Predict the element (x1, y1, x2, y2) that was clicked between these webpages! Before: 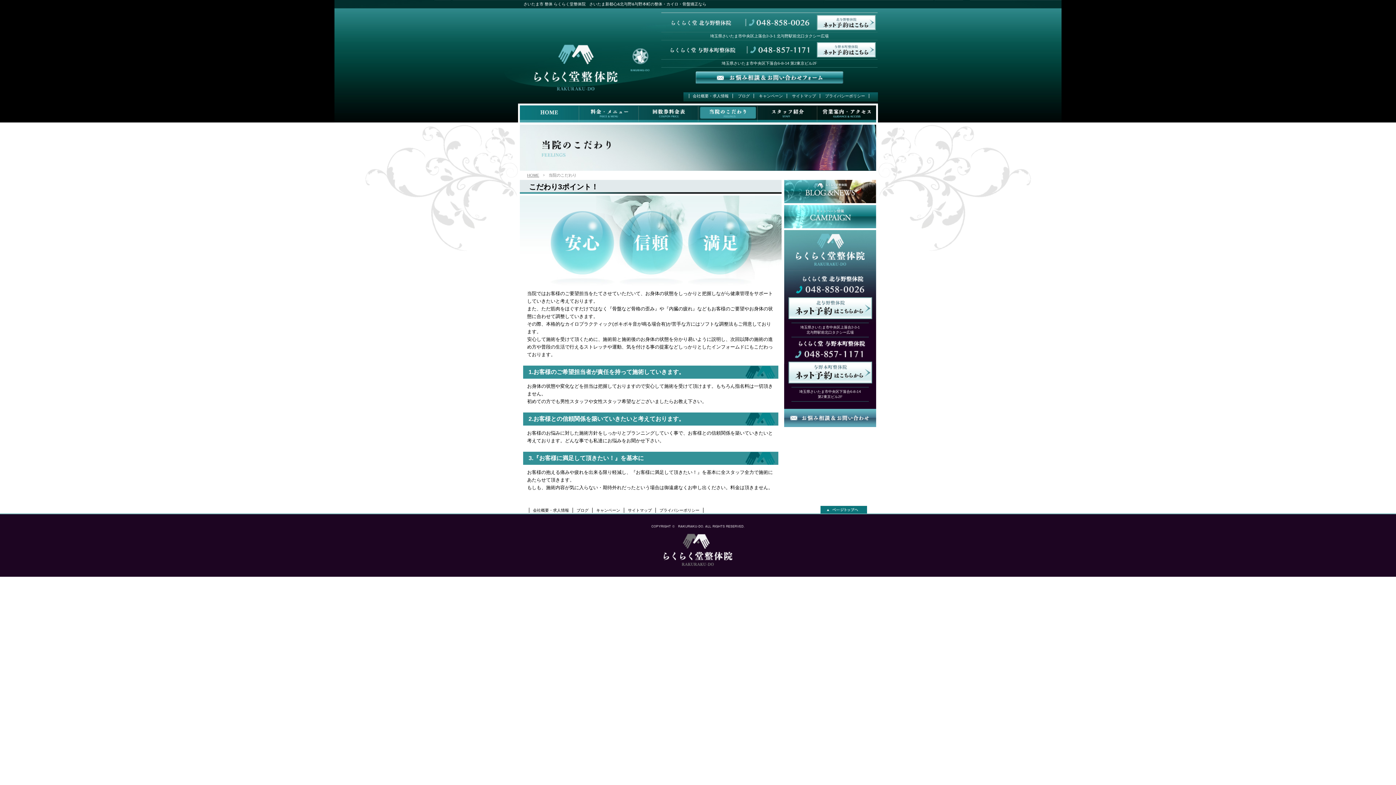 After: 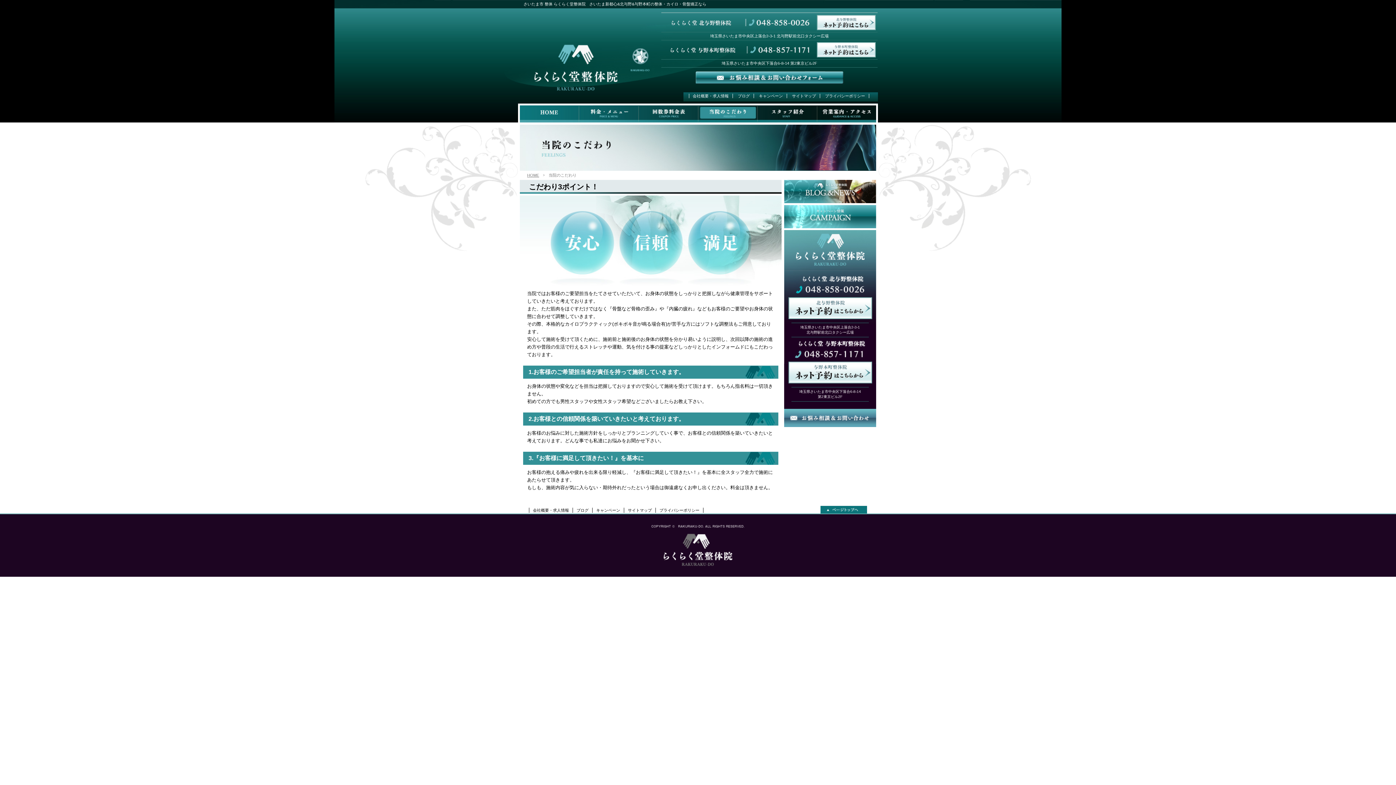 Action: bbox: (788, 378, 872, 384)